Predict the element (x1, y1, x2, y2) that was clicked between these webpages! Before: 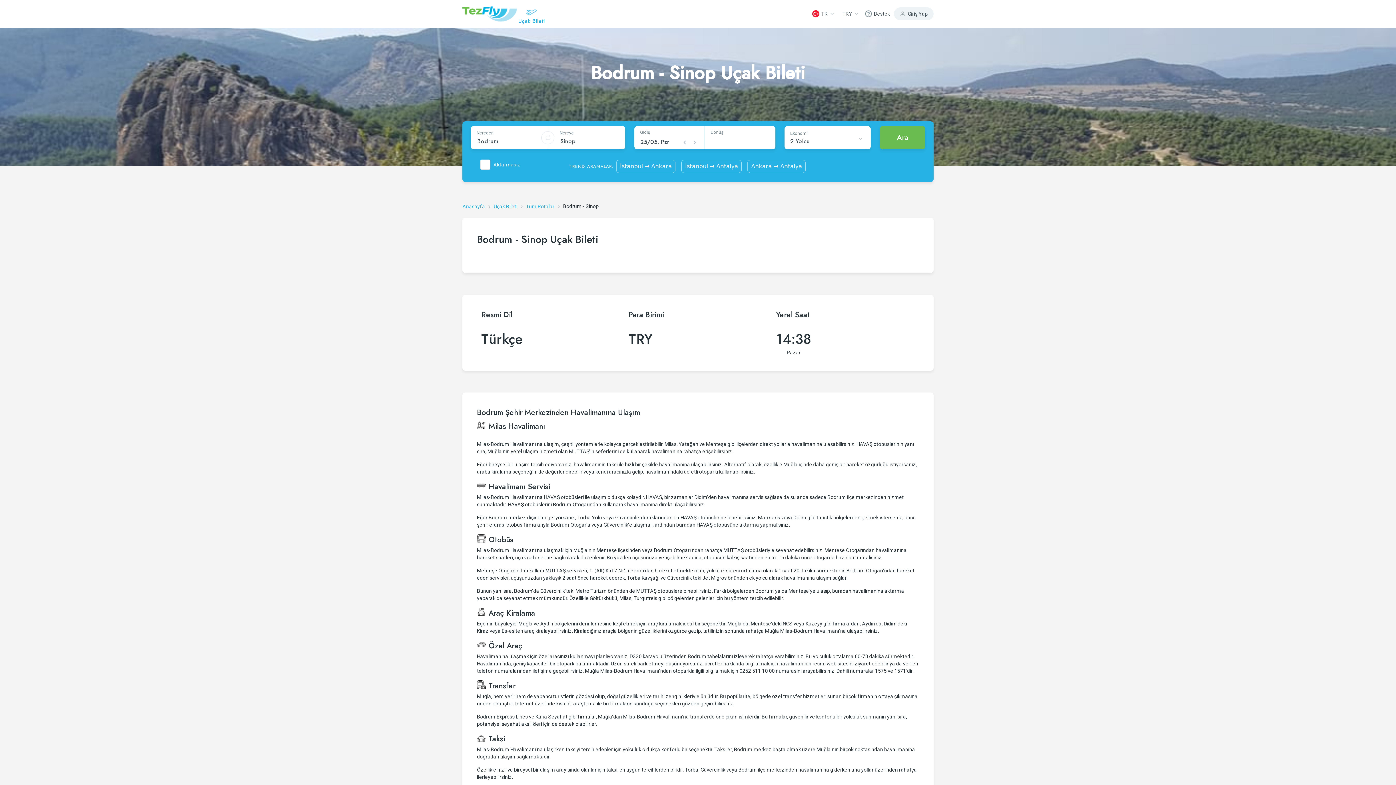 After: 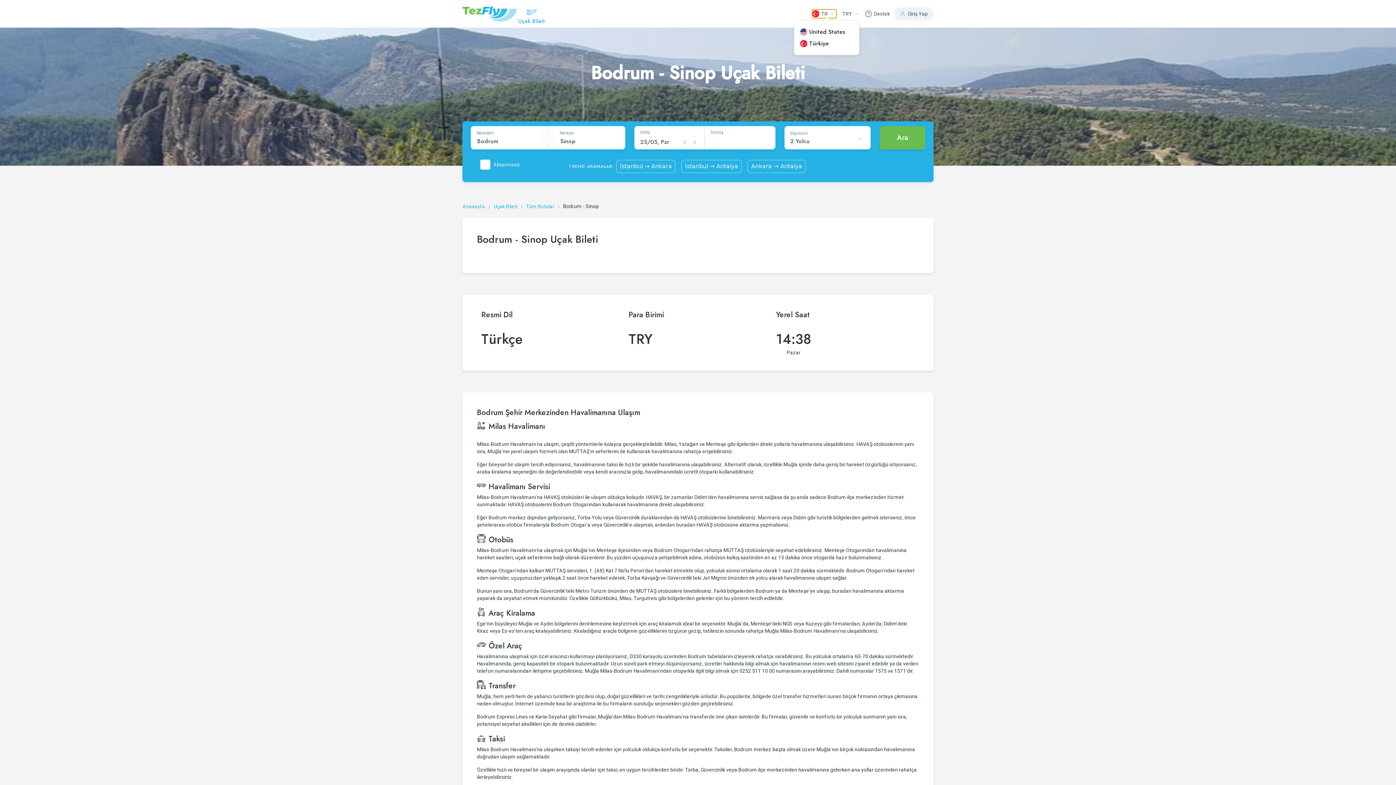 Action: label: TR bbox: (812, 9, 836, 18)